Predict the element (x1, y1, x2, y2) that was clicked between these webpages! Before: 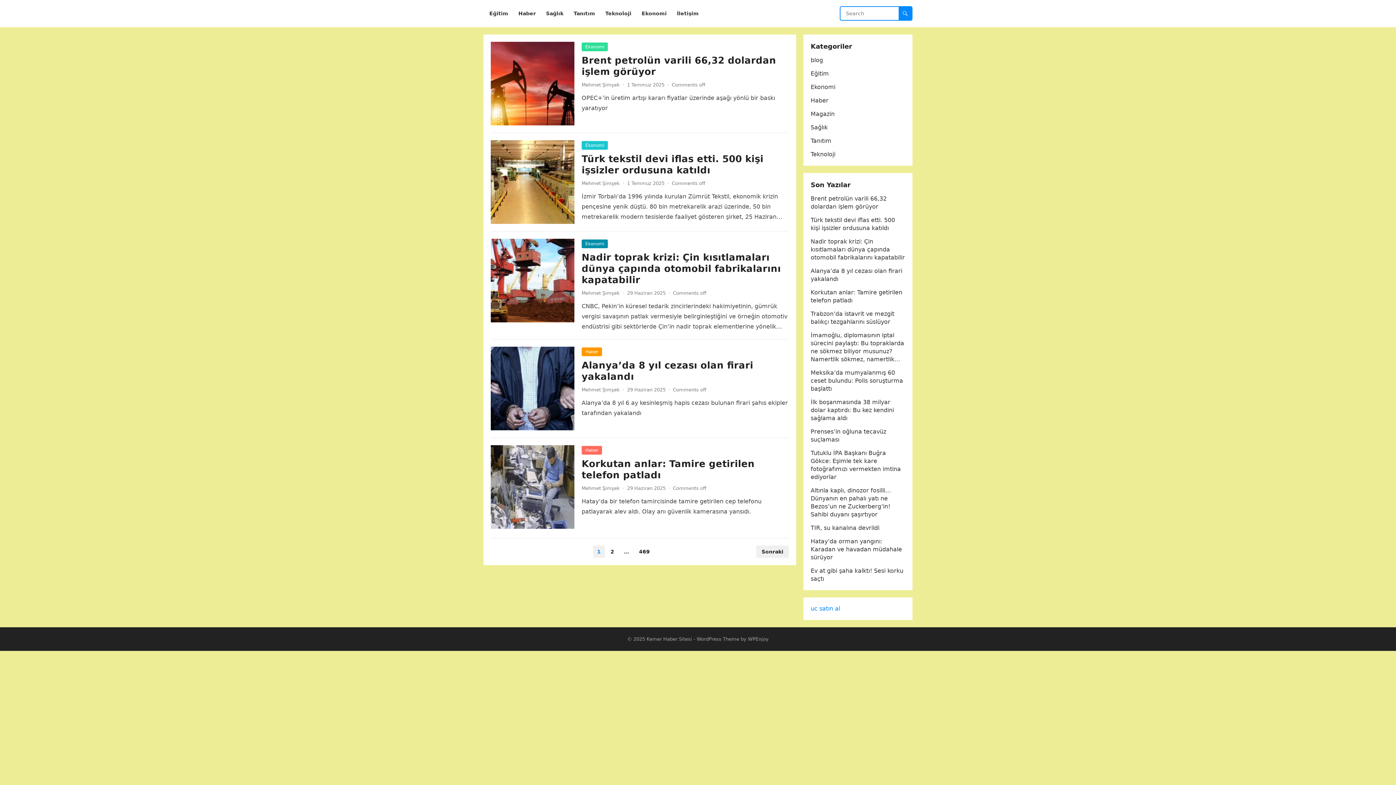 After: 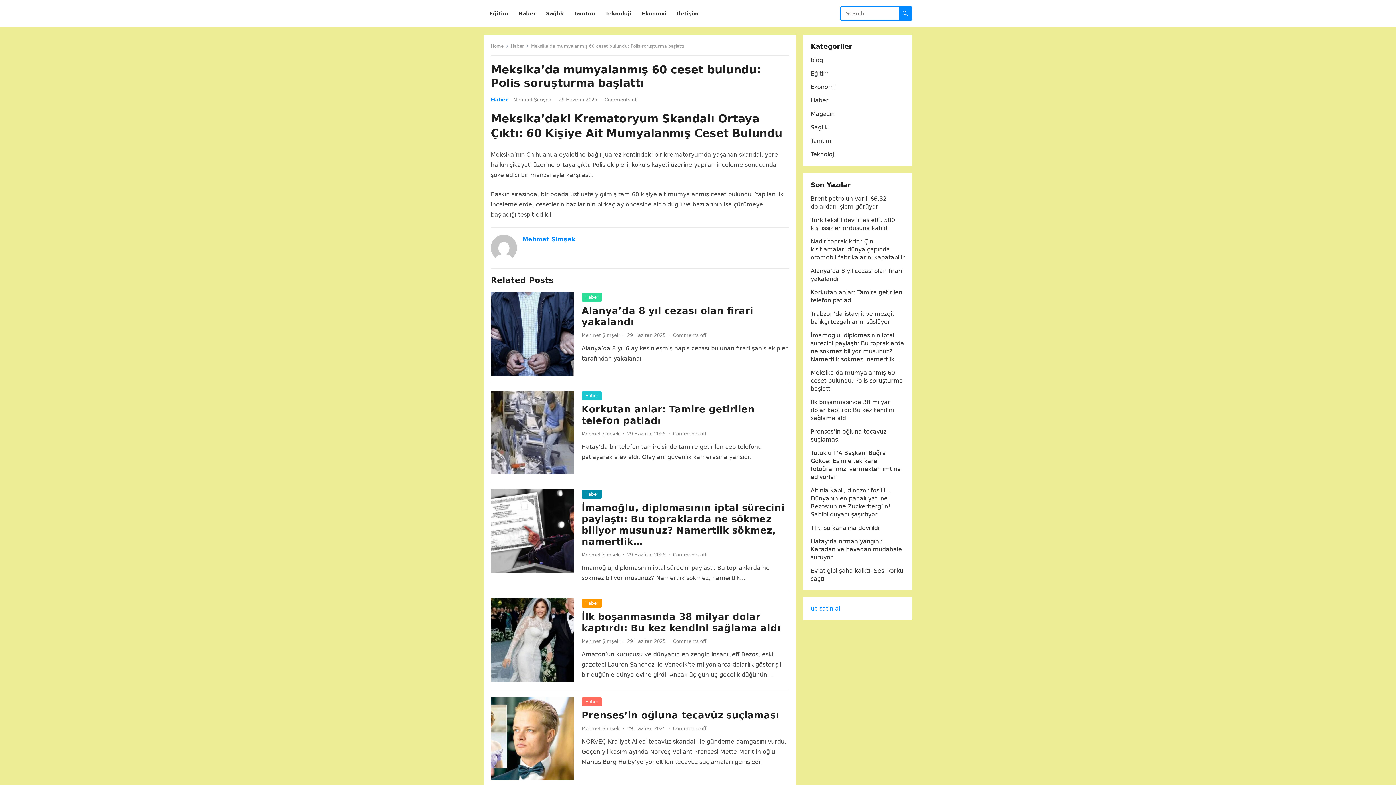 Action: label: Meksika’da mumyalanmış 60 ceset bulundu: Polis soruşturma başlattı bbox: (810, 369, 903, 392)